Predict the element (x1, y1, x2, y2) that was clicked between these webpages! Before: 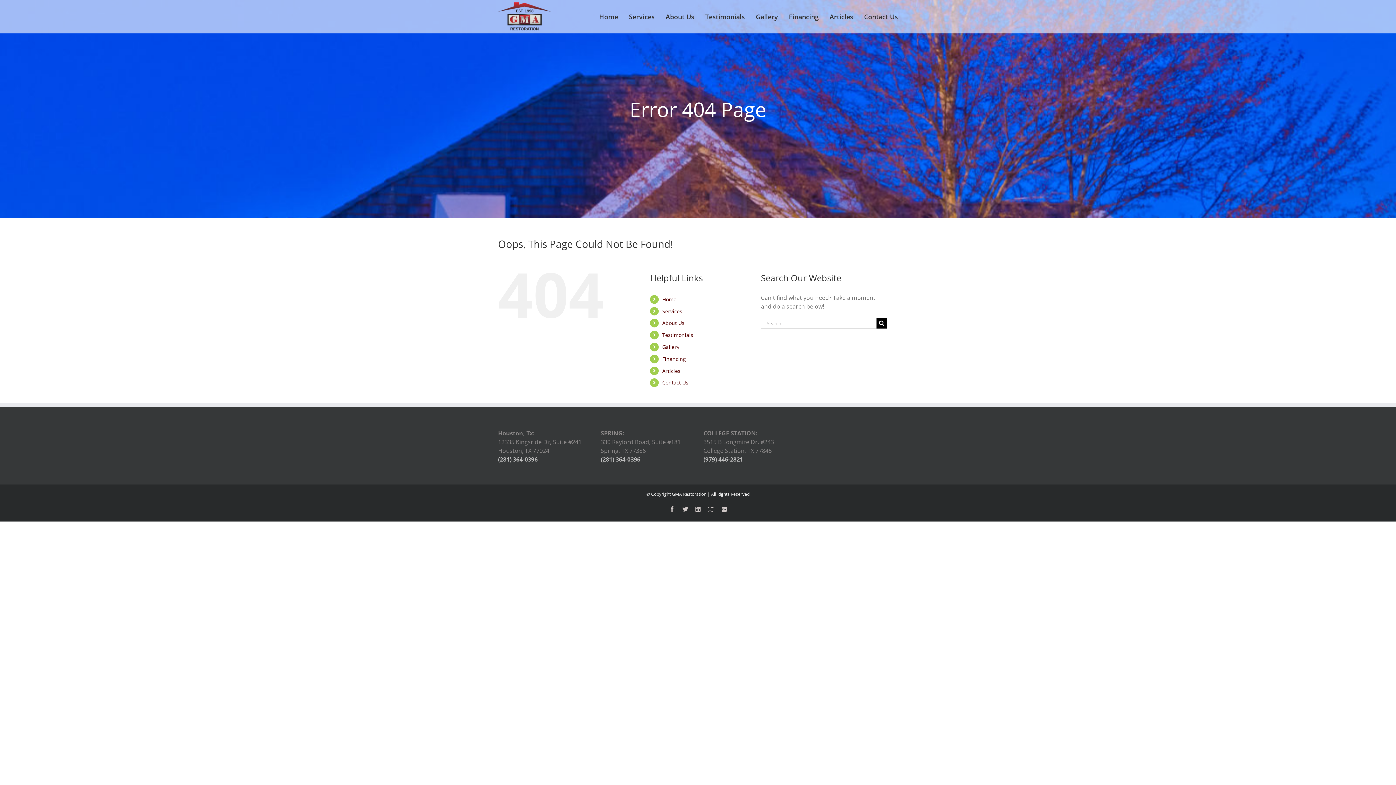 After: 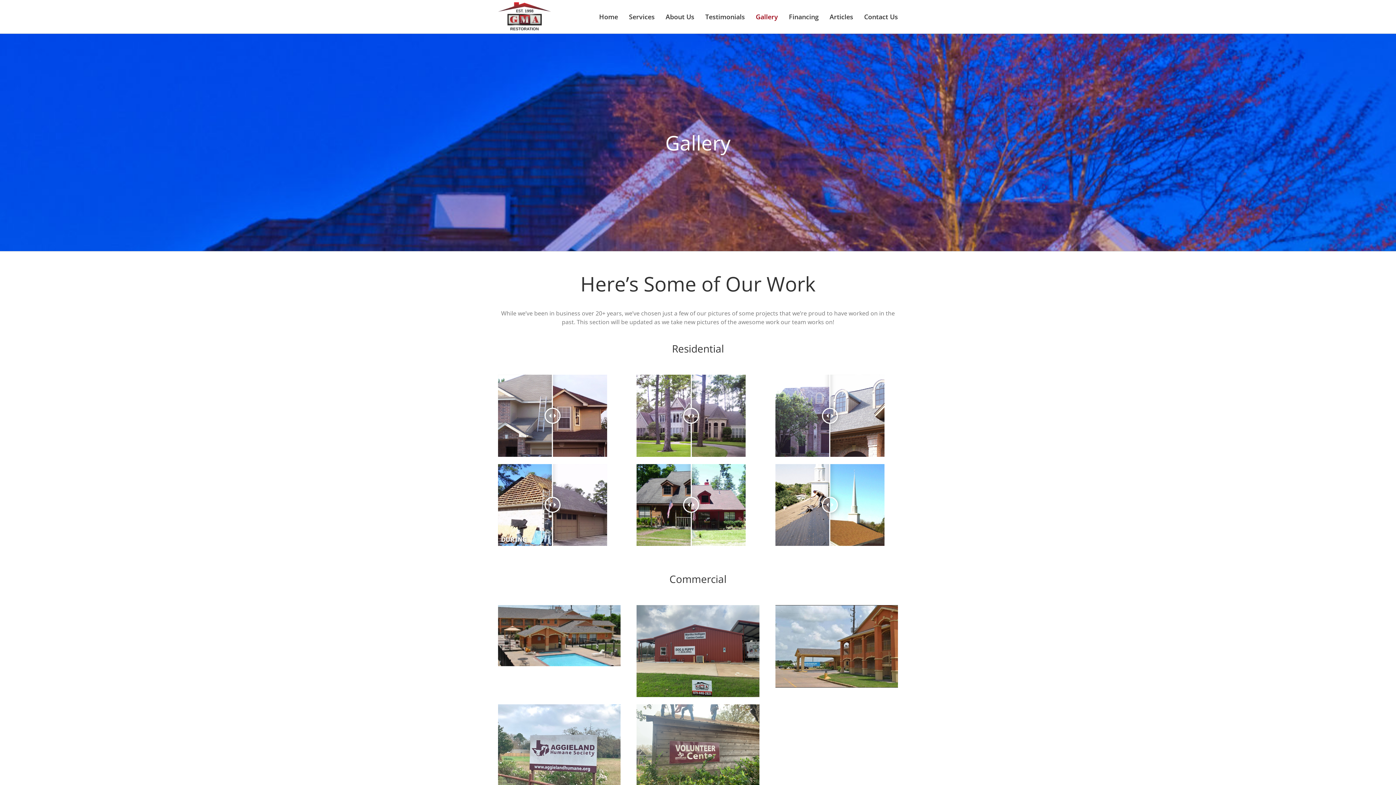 Action: bbox: (756, 0, 778, 33) label: Gallery